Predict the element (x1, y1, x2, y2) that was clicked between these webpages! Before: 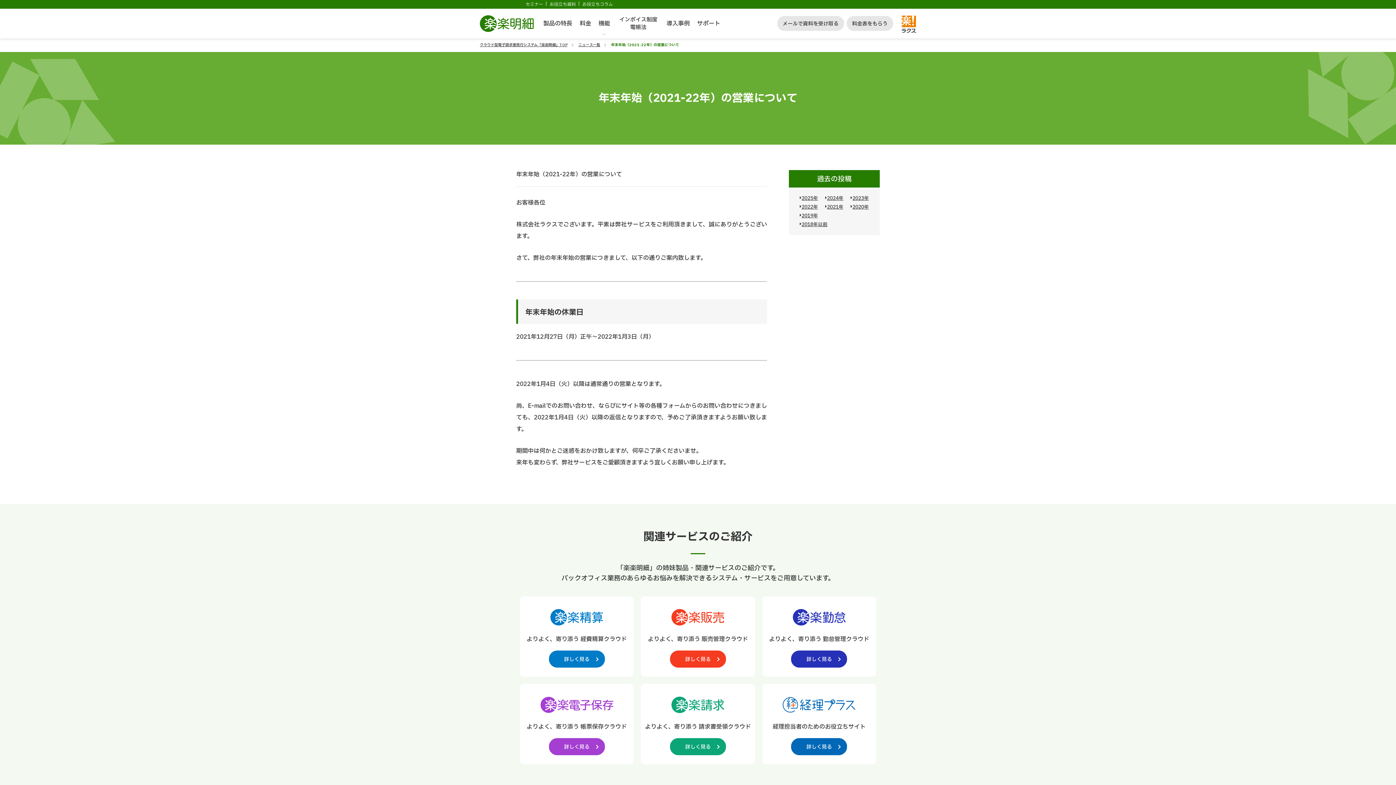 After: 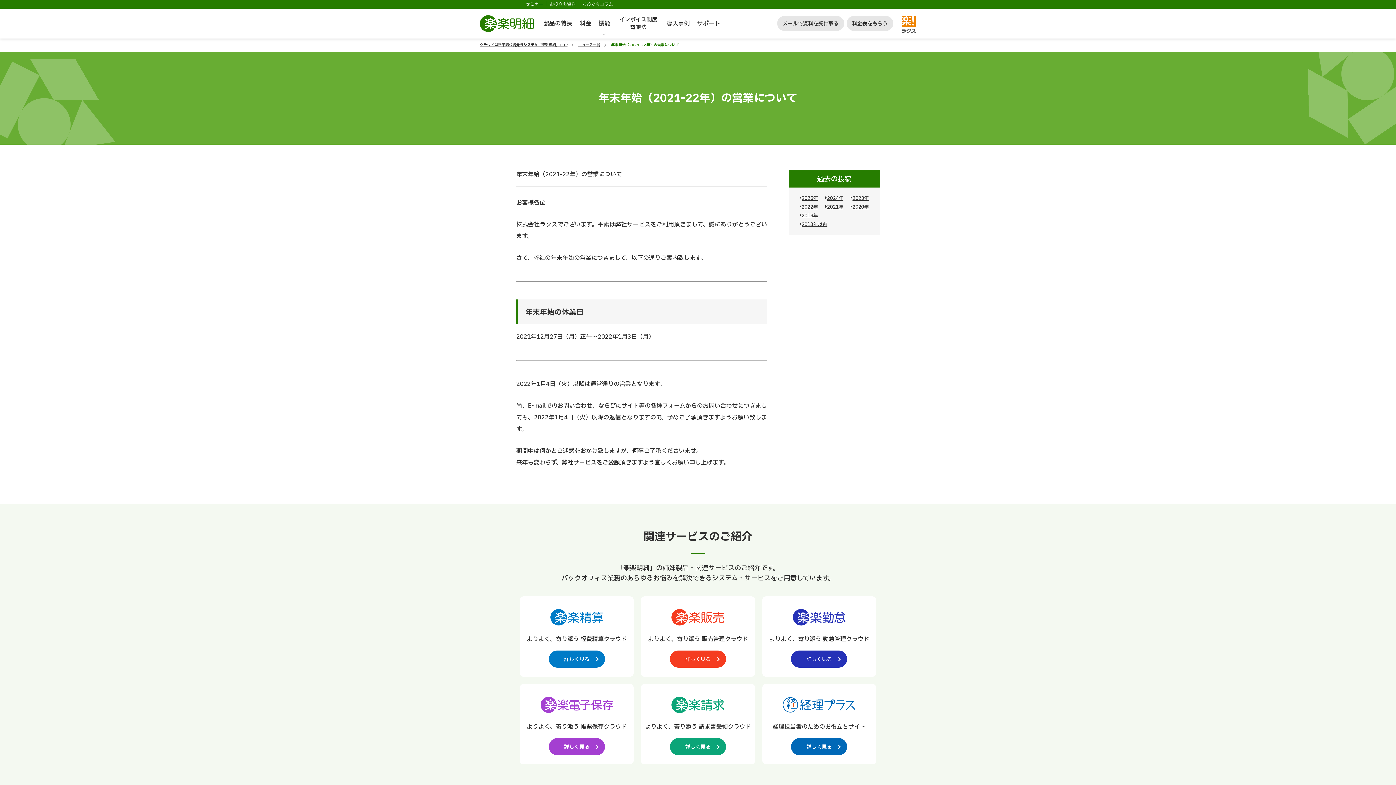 Action: bbox: (762, 695, 876, 751) label: 経理担当者のためのお役立ちサイト
詳しく見る